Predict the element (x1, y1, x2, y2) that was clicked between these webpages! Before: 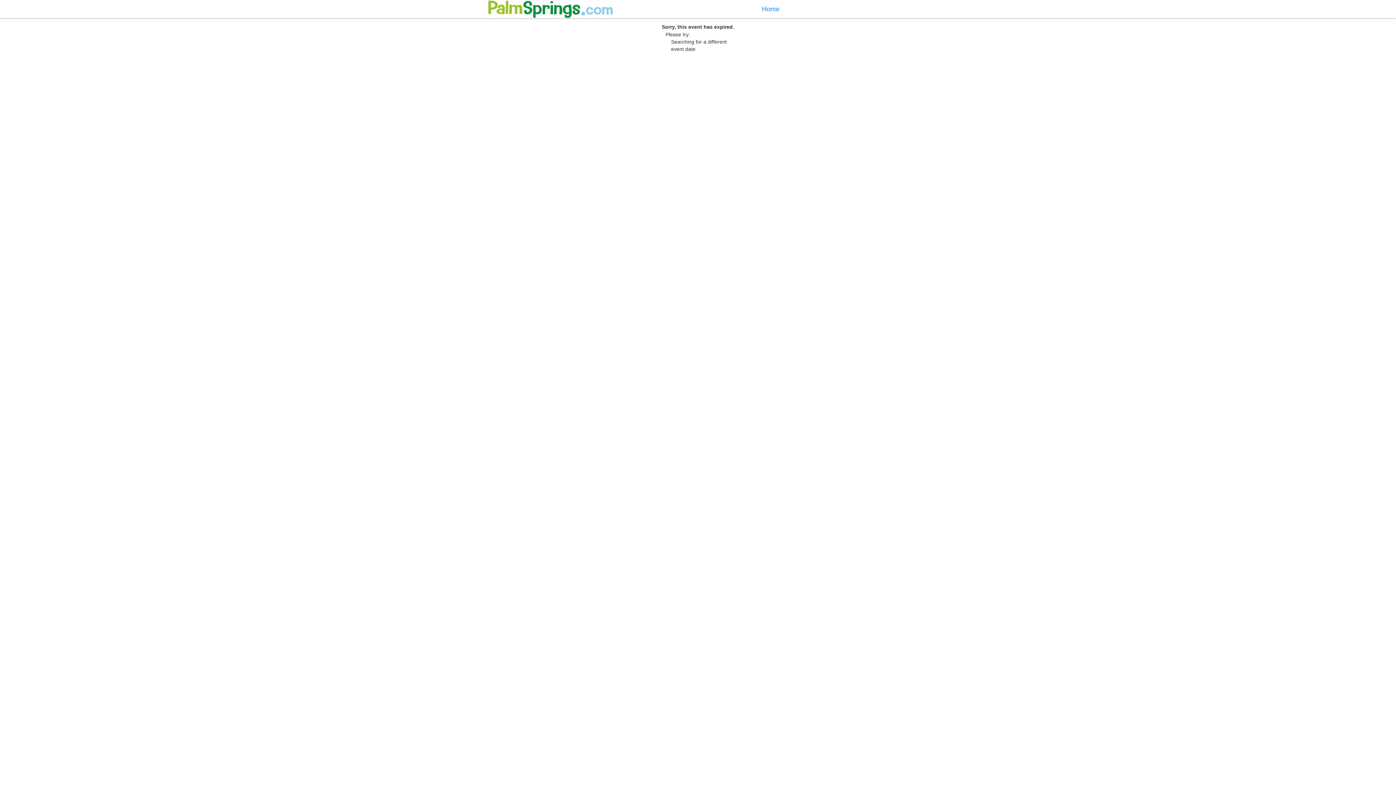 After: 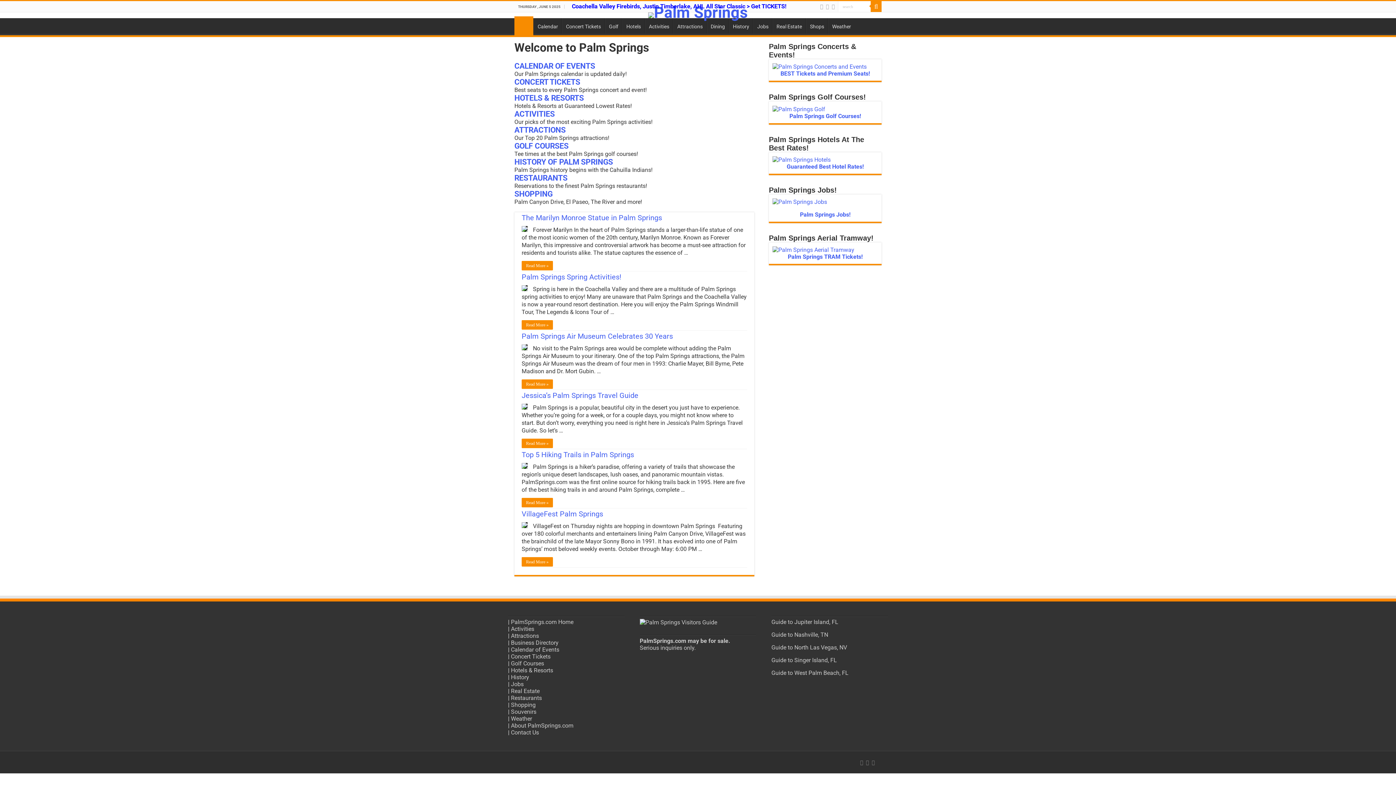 Action: bbox: (487, 13, 613, 19)